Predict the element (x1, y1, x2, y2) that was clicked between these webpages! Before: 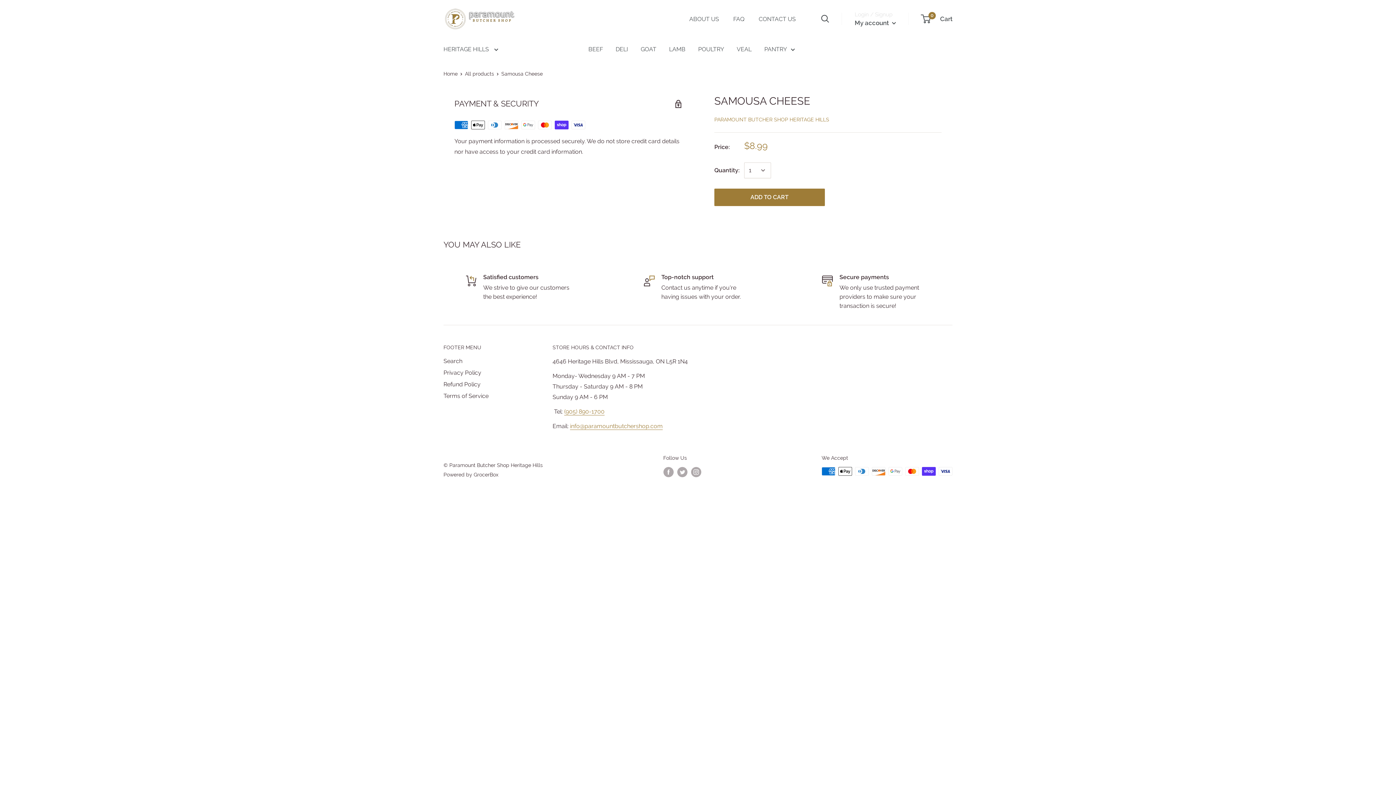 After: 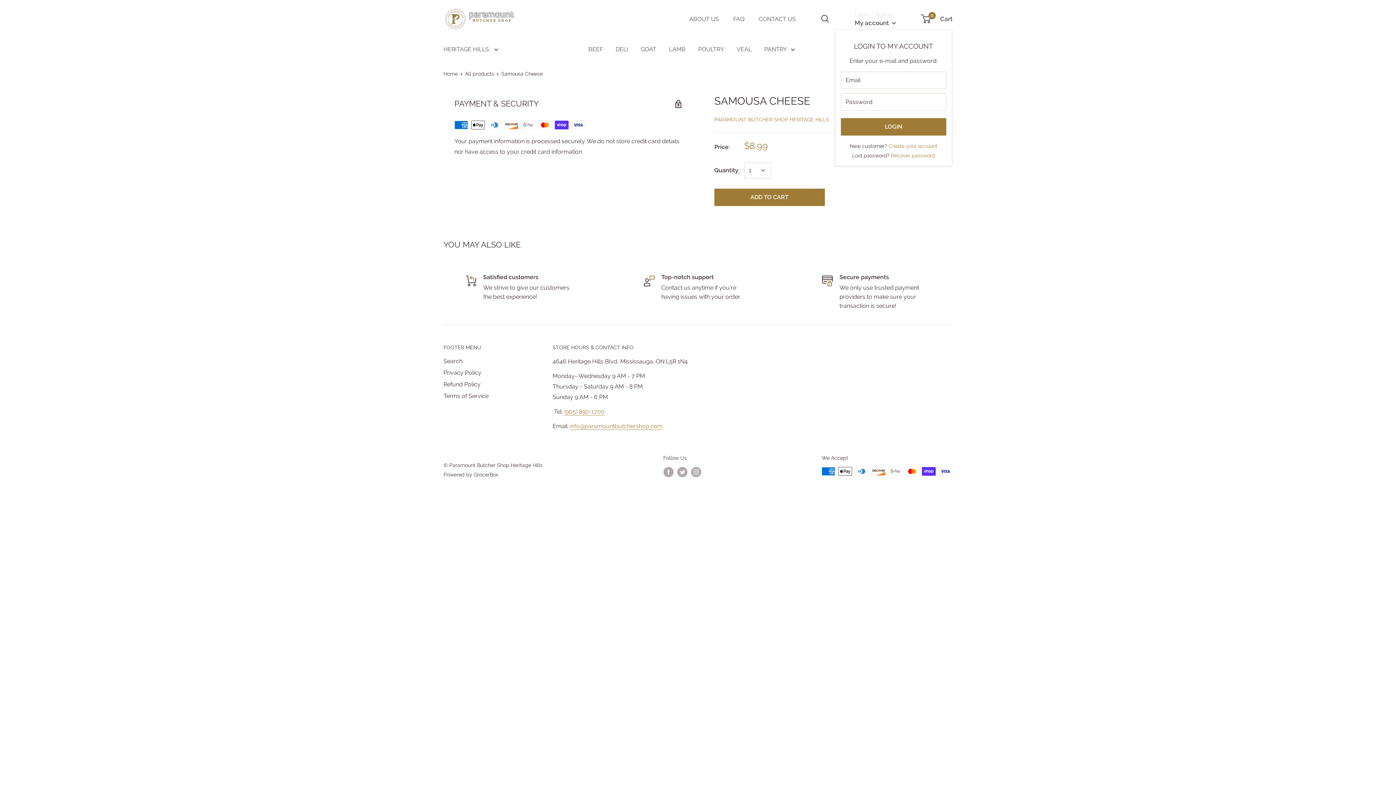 Action: label: My account  bbox: (854, 17, 896, 28)